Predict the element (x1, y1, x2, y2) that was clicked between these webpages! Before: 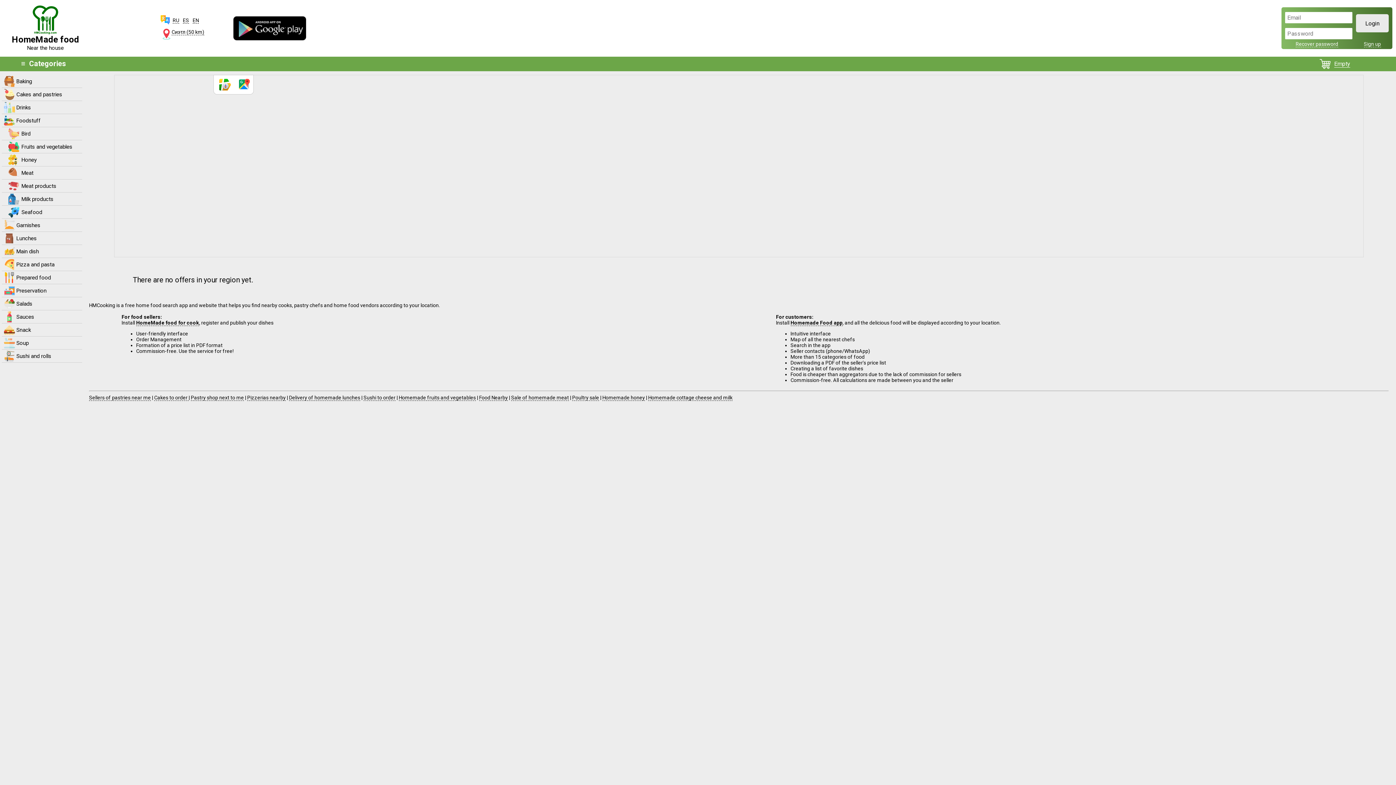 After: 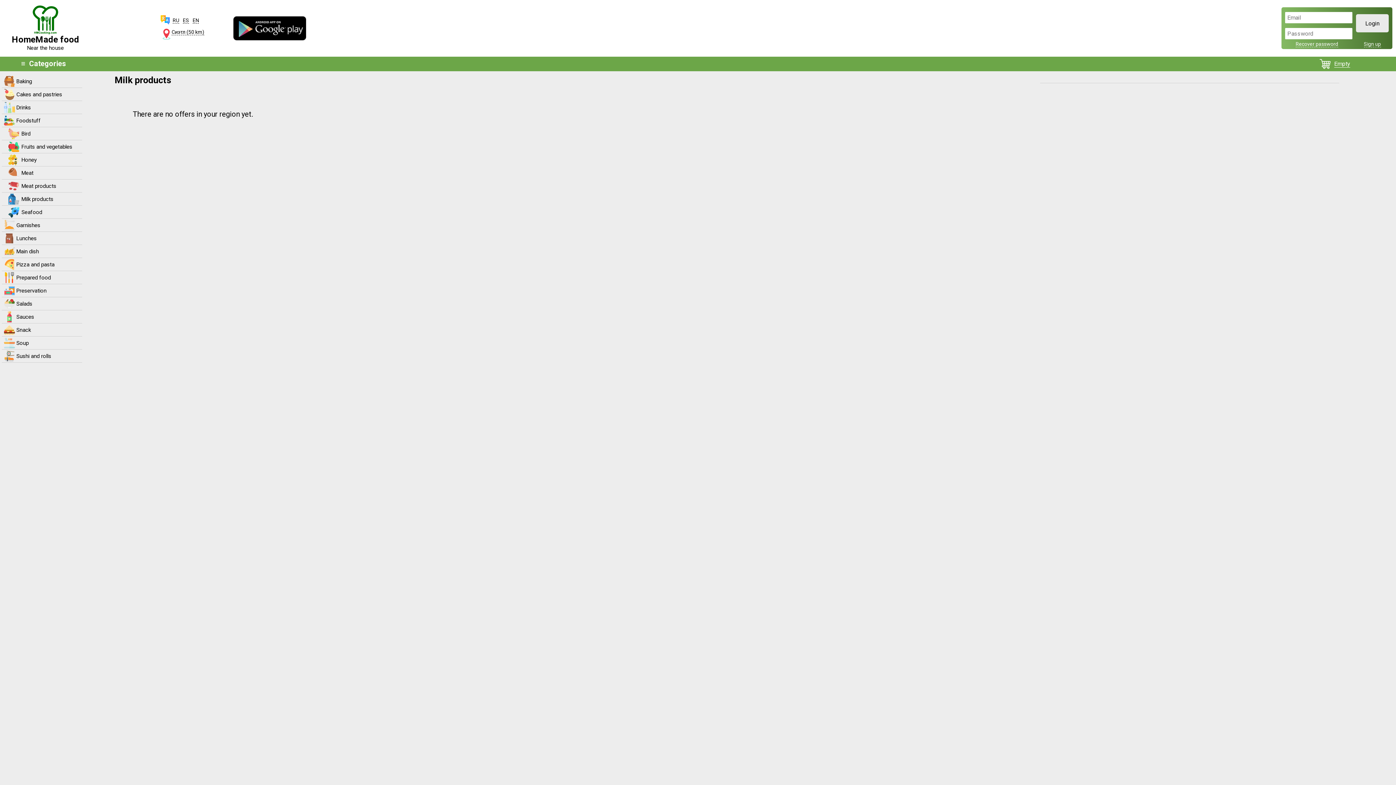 Action: bbox: (21, 194, 85, 207) label: Milk products